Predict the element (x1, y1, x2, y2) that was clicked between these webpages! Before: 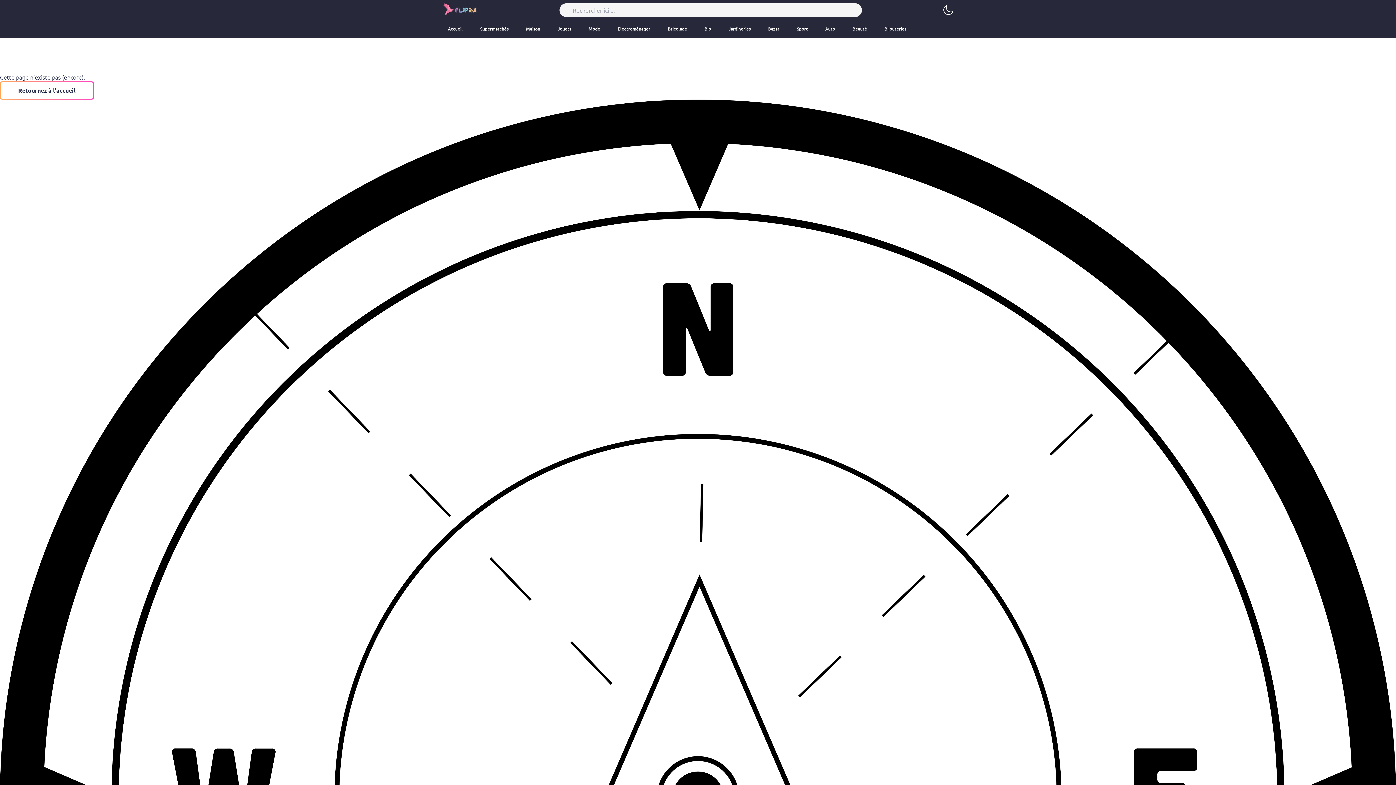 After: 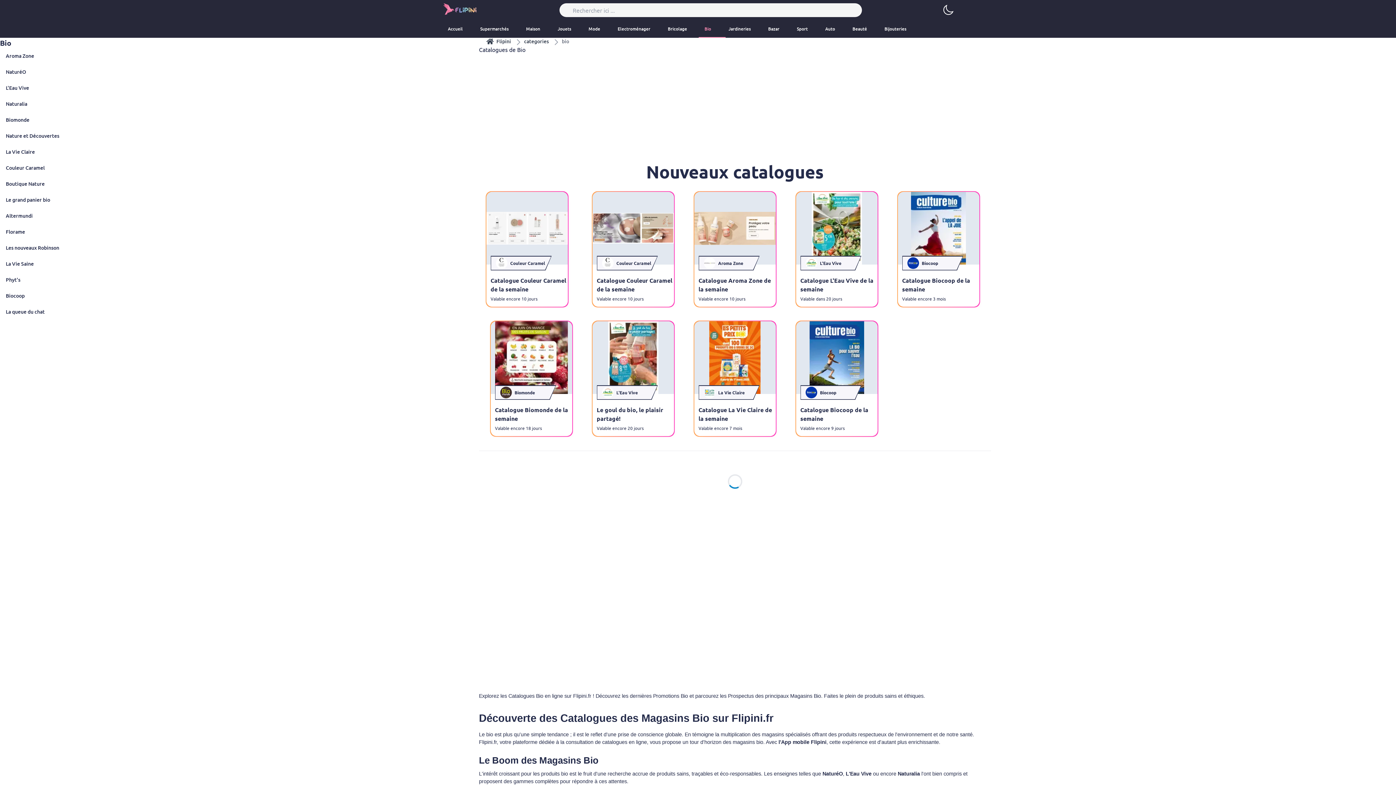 Action: bbox: (698, 20, 722, 37) label: Bio